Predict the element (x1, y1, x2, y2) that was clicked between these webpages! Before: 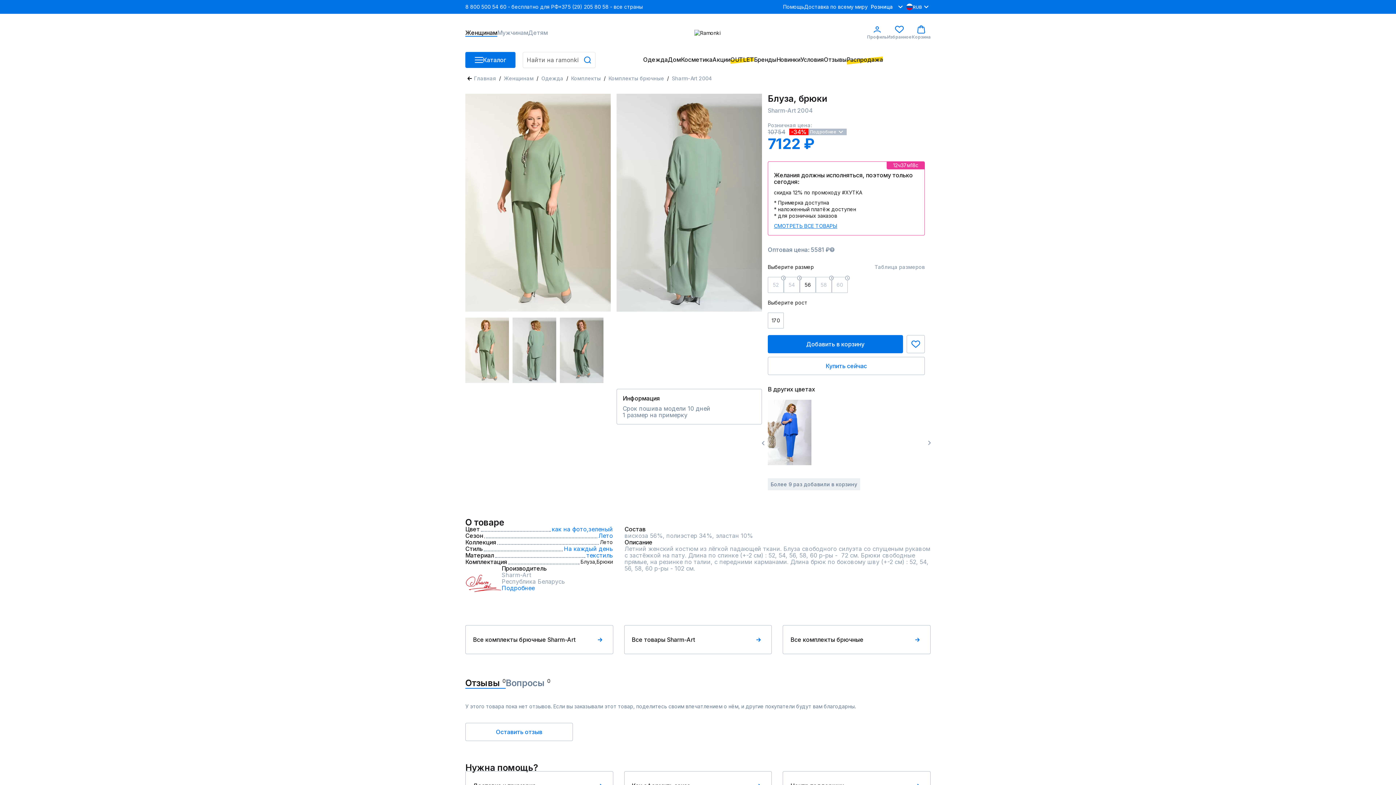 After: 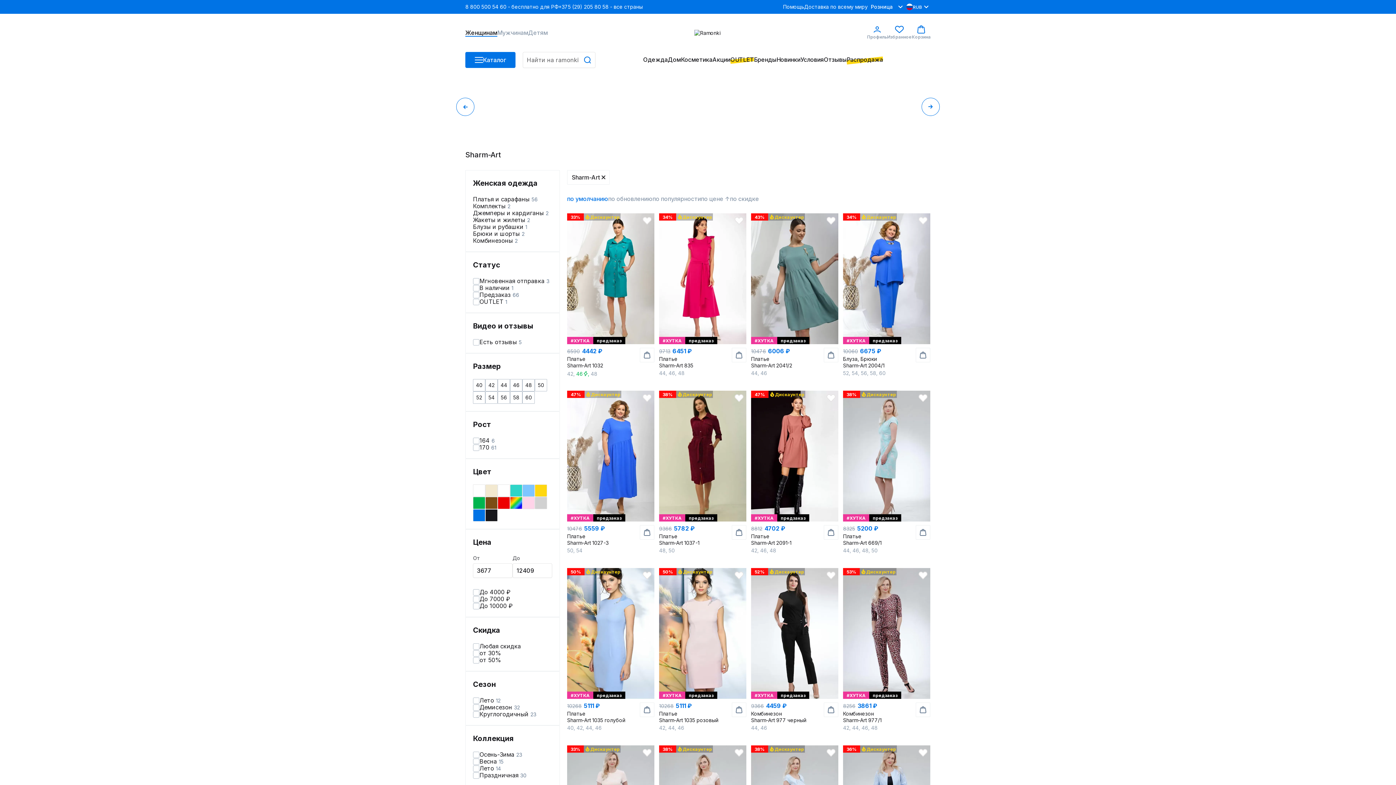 Action: bbox: (624, 625, 772, 654) label: Все товары Sharm-Art